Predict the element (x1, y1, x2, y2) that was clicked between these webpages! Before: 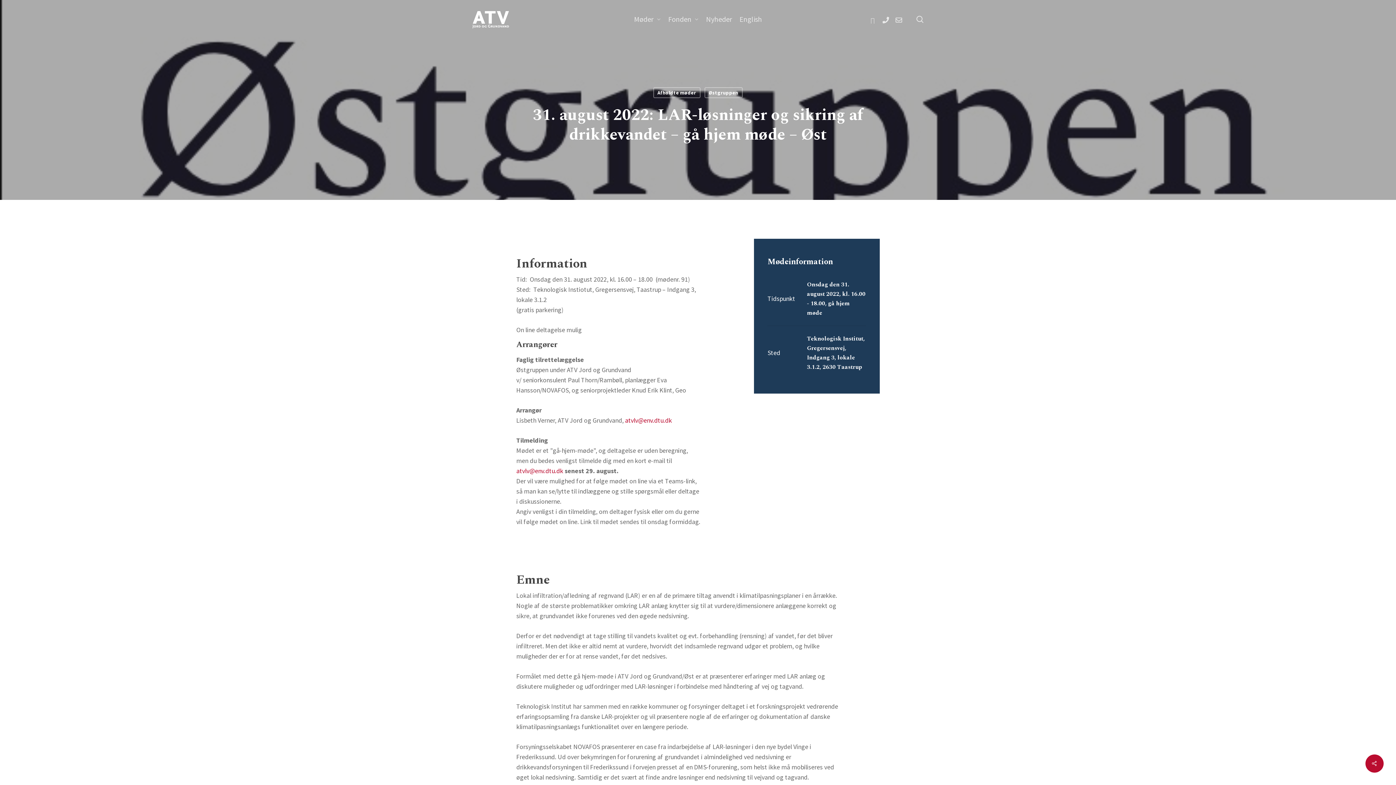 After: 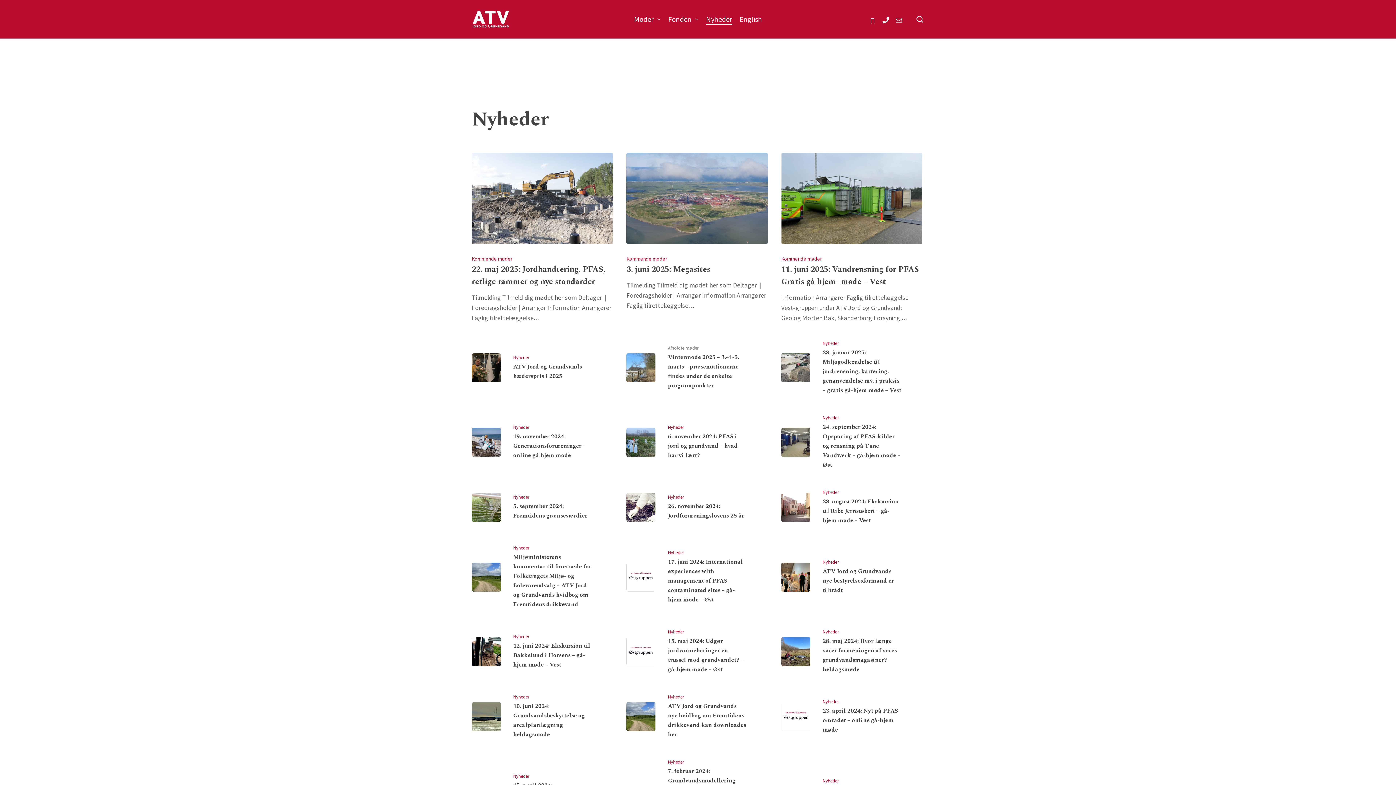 Action: label: Nyheder bbox: (706, 15, 732, 22)